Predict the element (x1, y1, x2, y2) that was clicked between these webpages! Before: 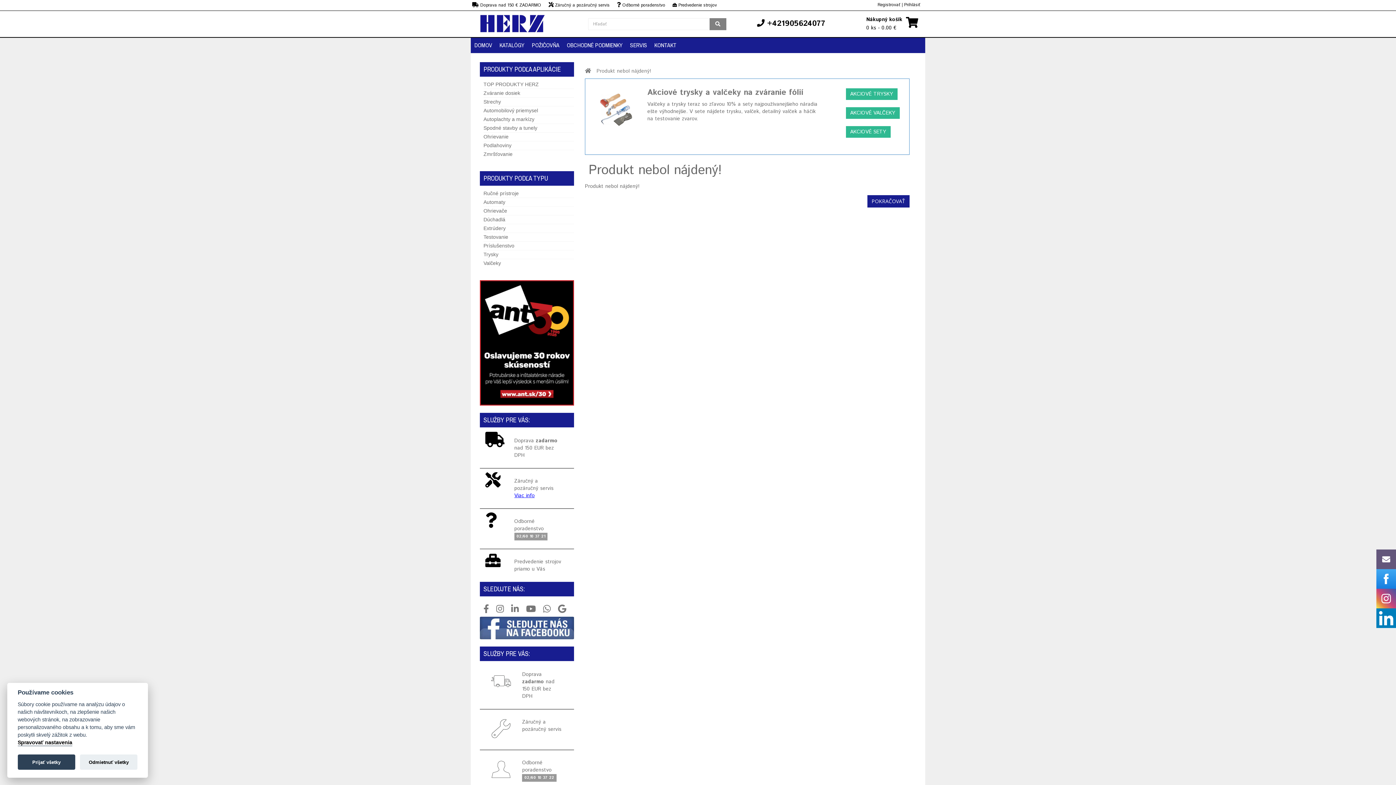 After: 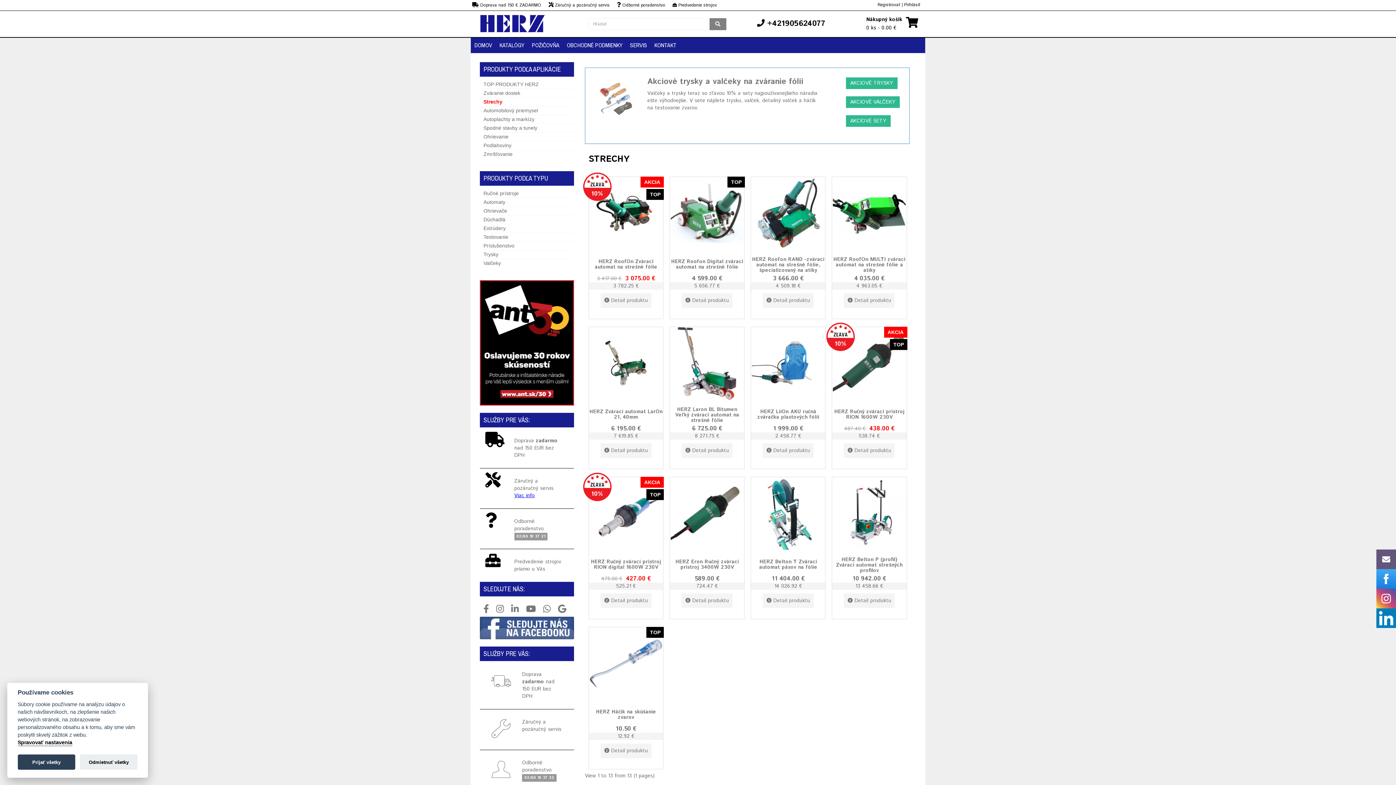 Action: label: Strechy bbox: (483, 96, 501, 107)